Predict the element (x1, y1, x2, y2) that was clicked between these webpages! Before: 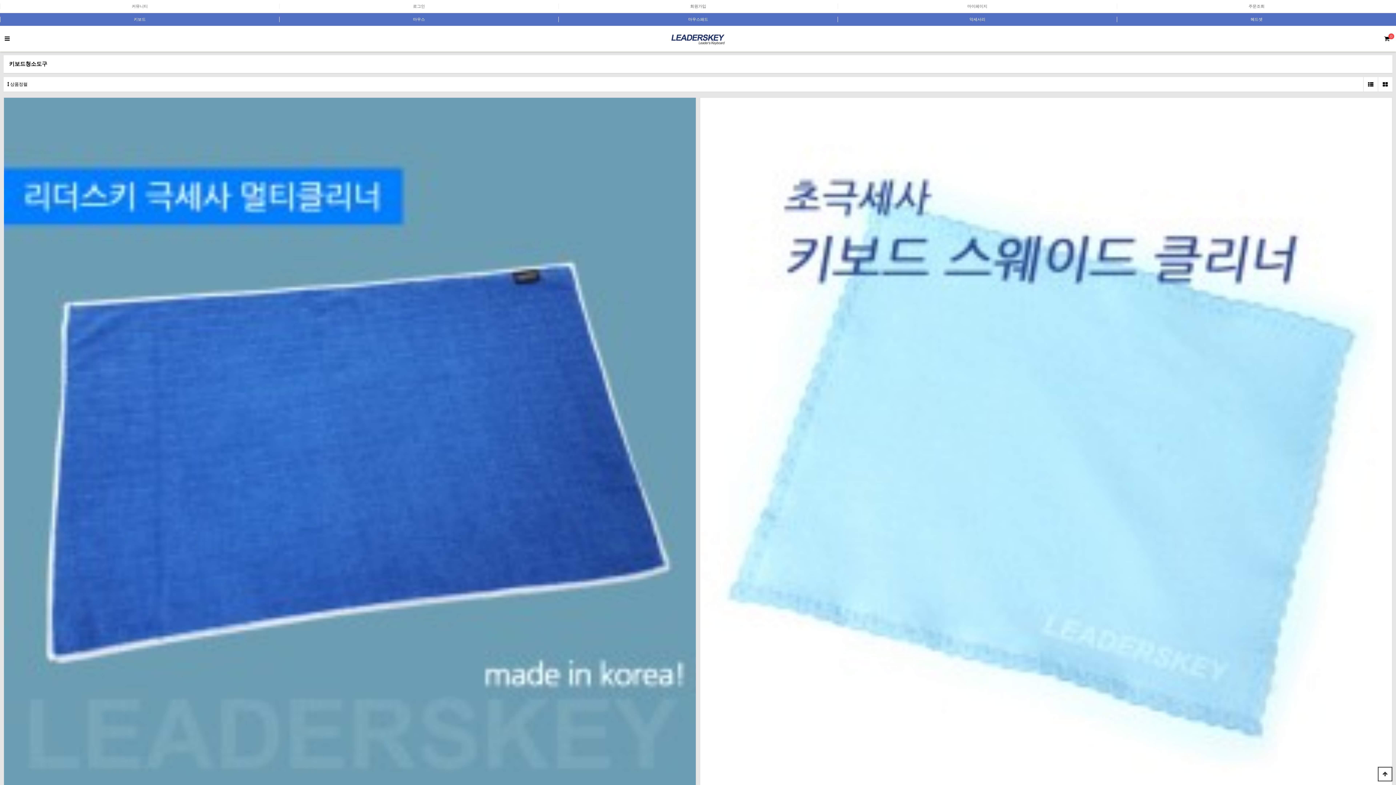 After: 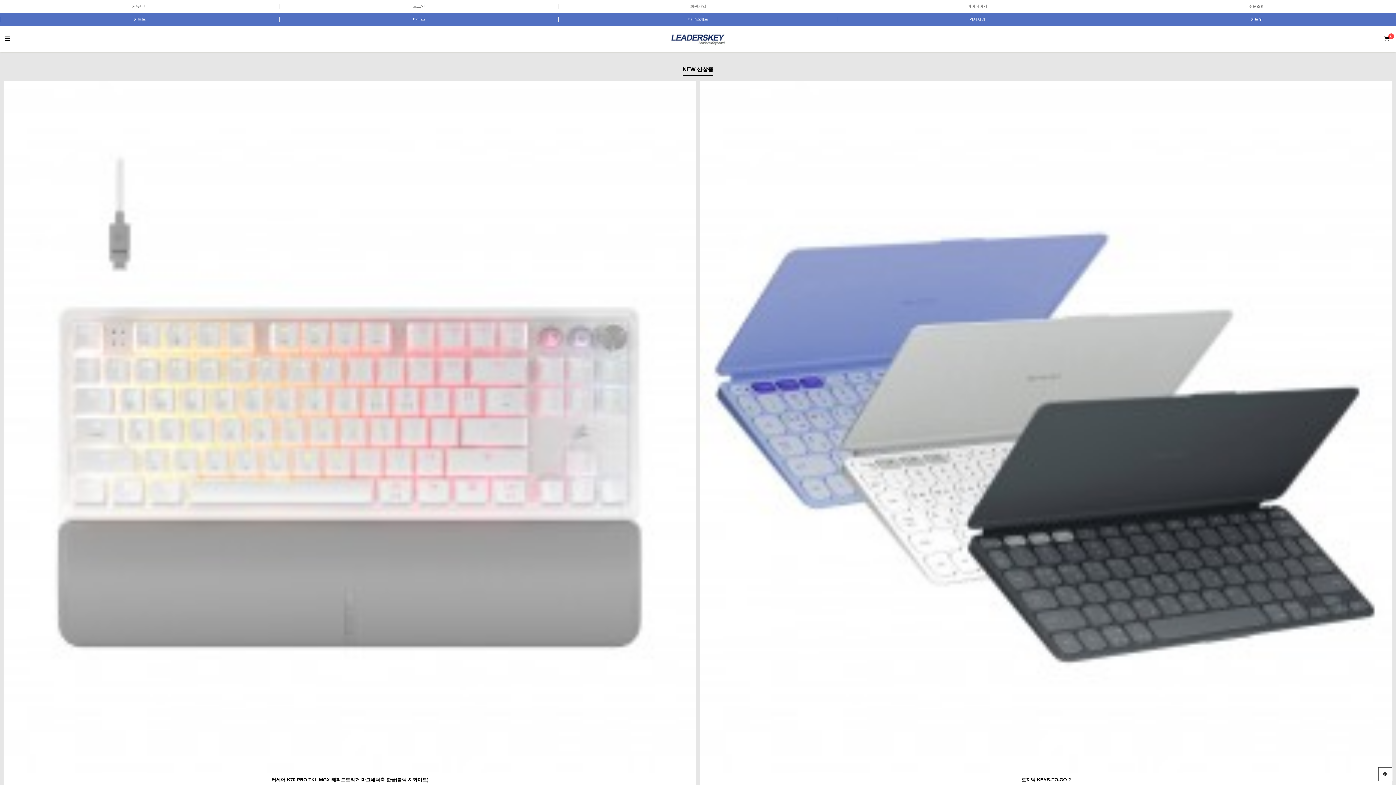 Action: bbox: (670, 41, 726, 46)